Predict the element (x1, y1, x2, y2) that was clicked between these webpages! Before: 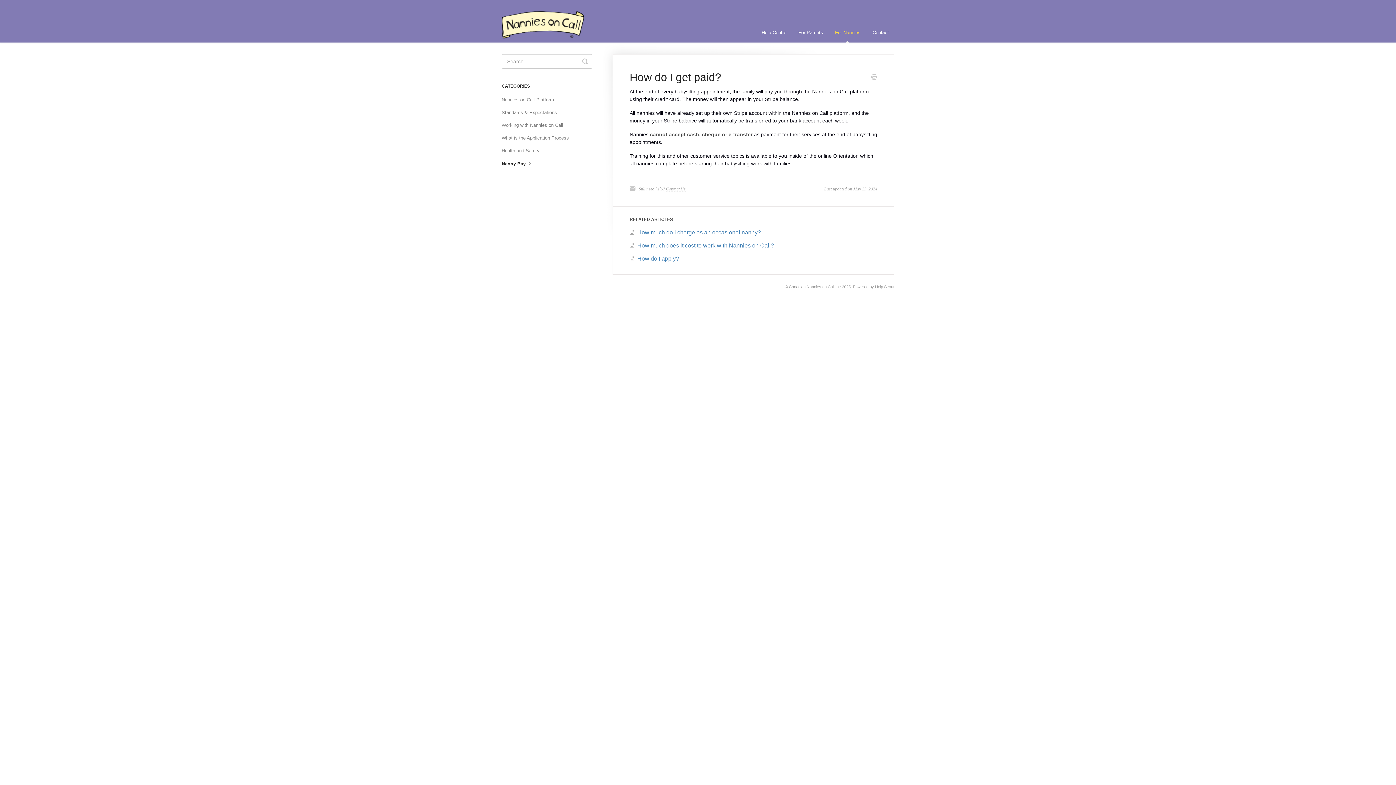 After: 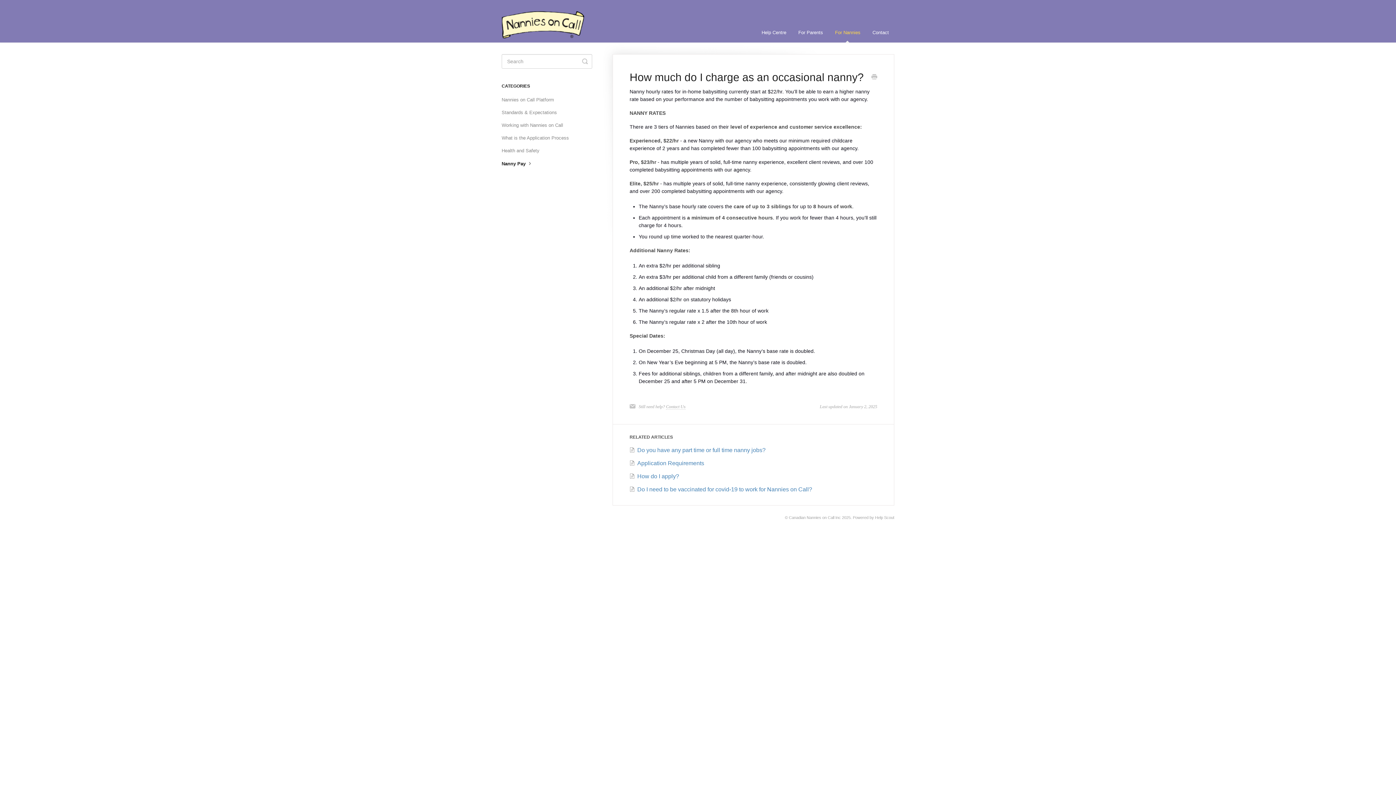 Action: bbox: (629, 229, 761, 235) label: How much do I charge as an occasional nanny?